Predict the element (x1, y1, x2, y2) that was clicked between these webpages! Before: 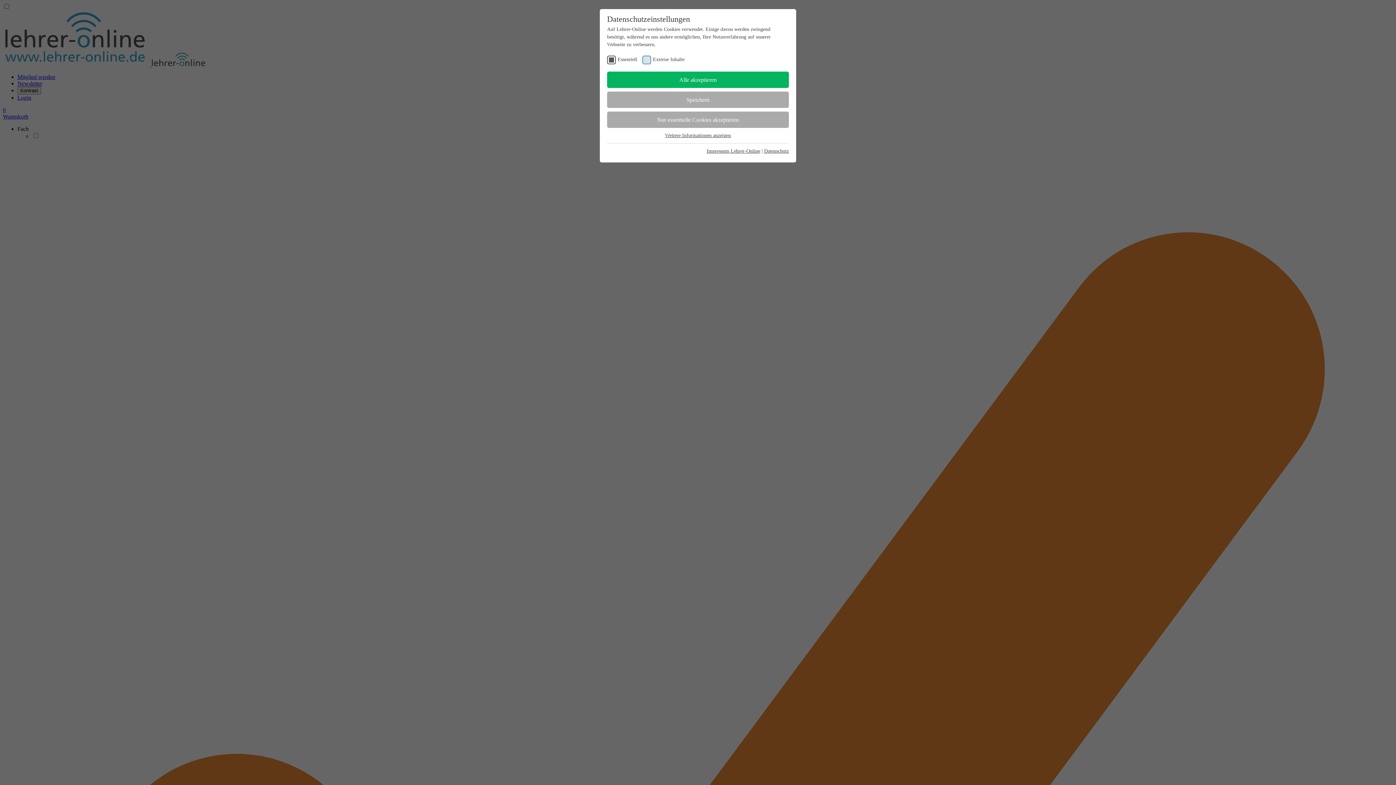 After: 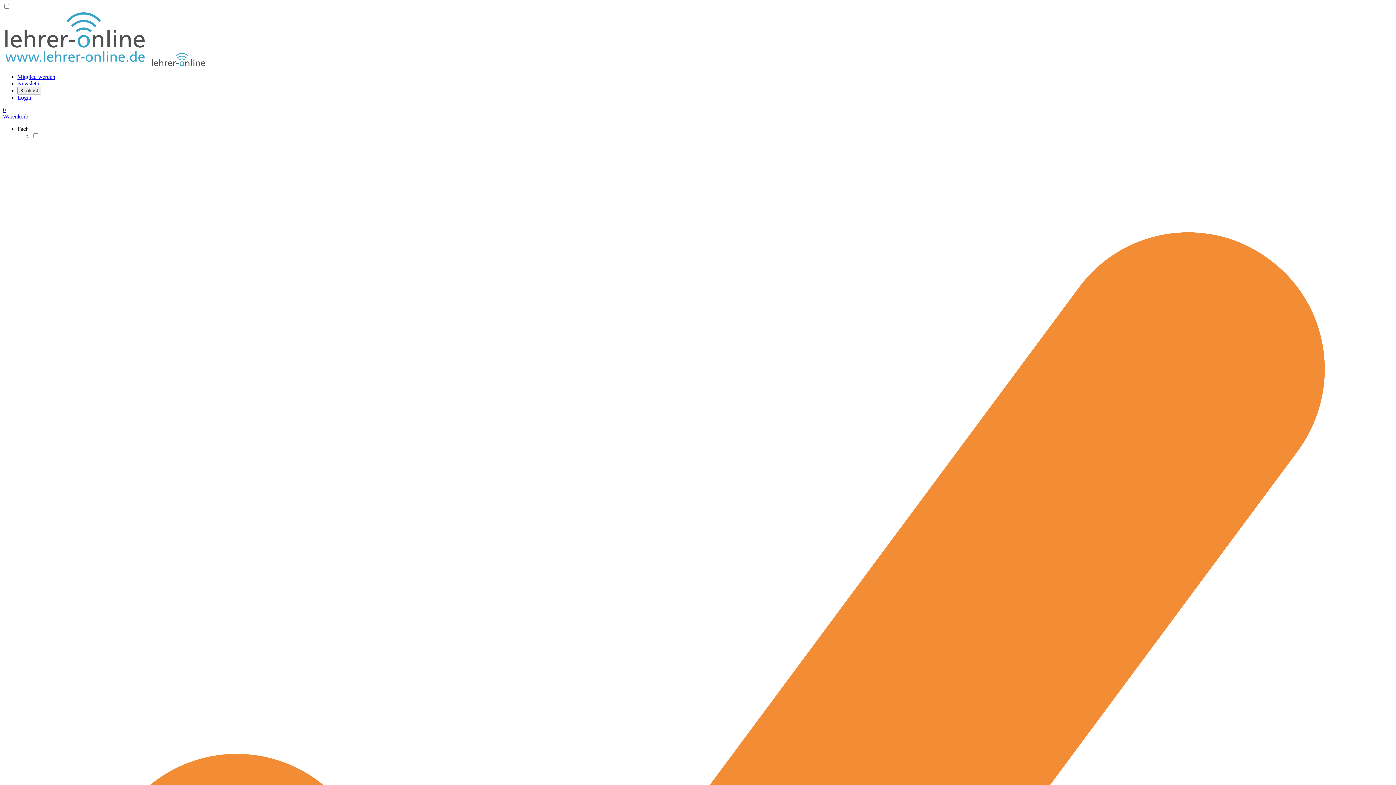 Action: label: Alle akzeptieren bbox: (607, 71, 789, 88)